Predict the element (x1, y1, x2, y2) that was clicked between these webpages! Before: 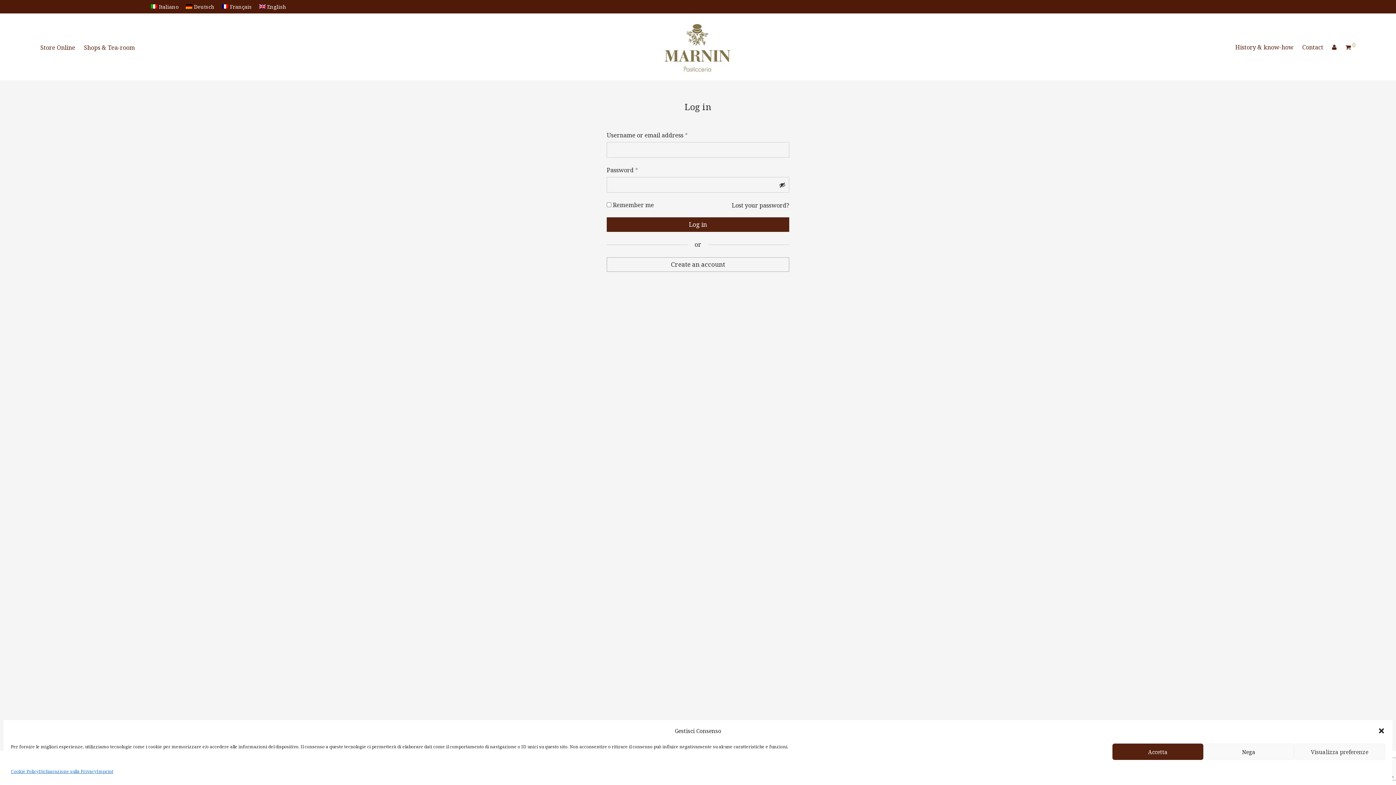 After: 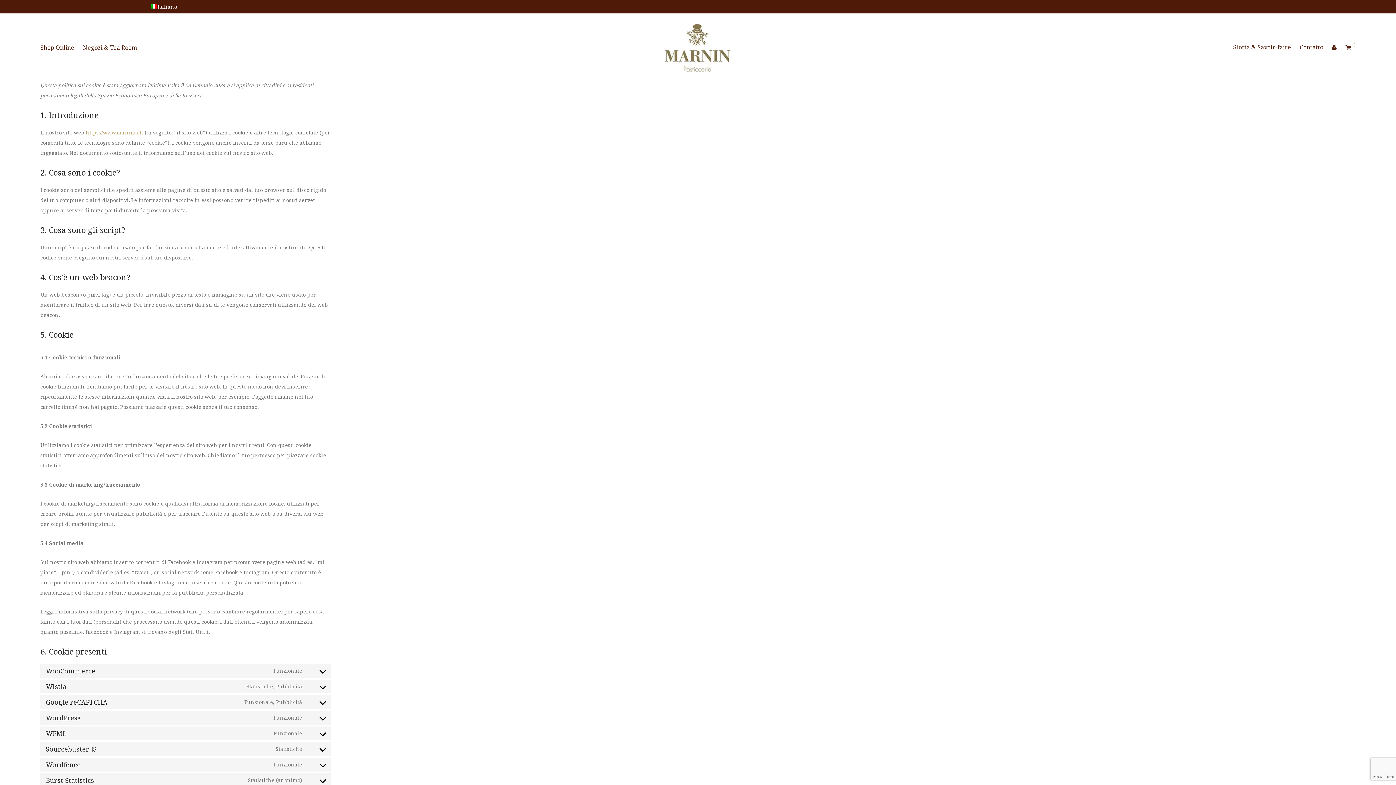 Action: bbox: (10, 767, 38, 776) label: Cookie Policy